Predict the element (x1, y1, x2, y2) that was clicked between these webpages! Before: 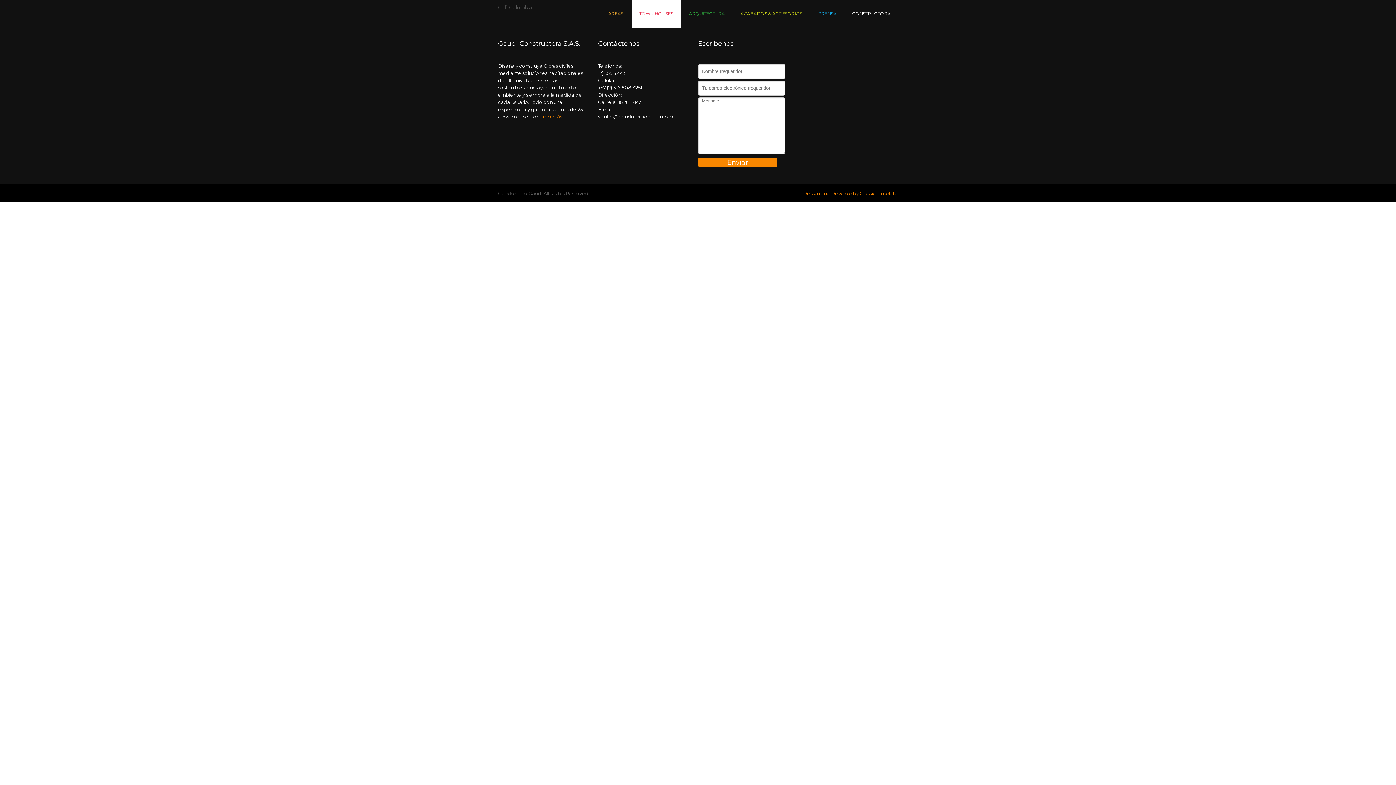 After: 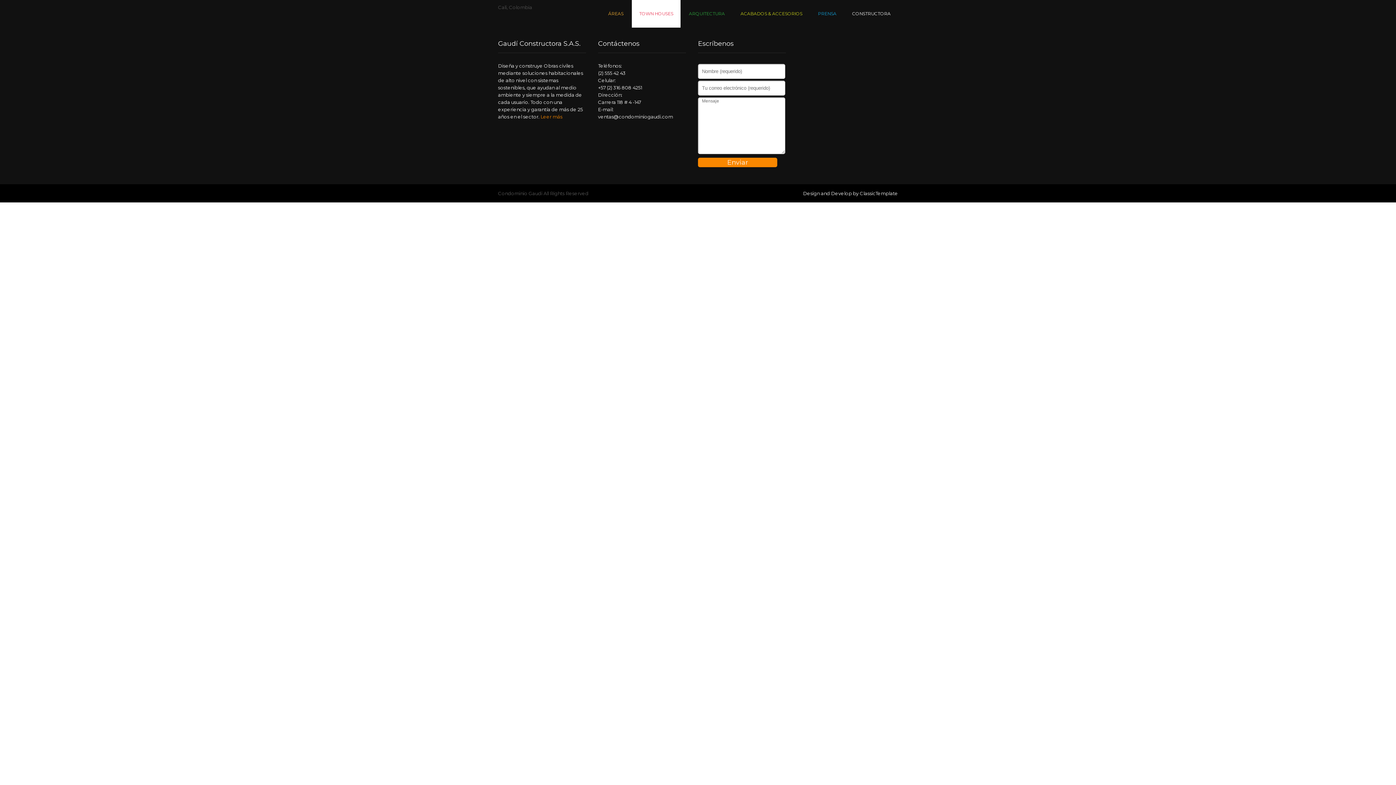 Action: bbox: (803, 190, 898, 196) label: Design and Develop by ClassicTemplate